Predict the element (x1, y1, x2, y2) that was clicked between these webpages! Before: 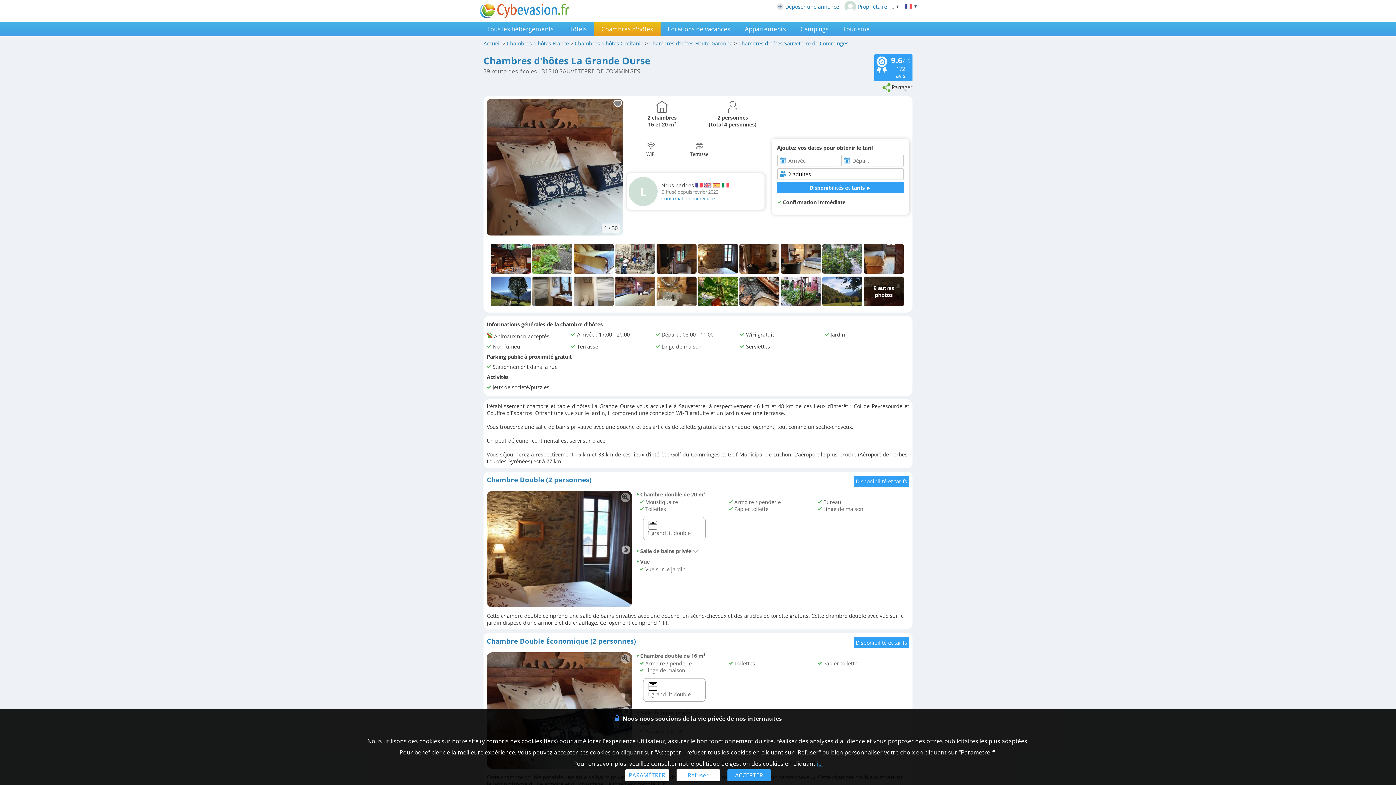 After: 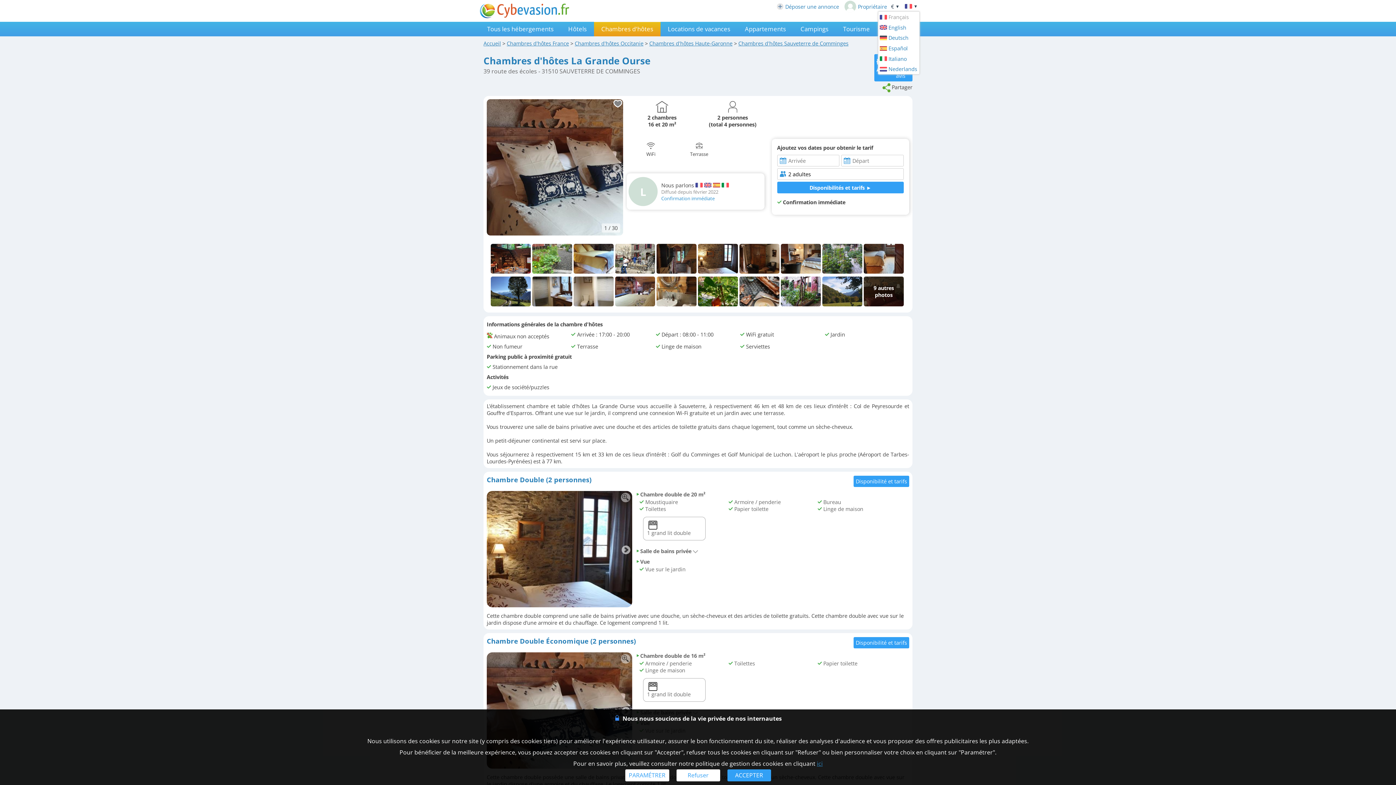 Action: bbox: (903, 2, 920, 10) label:  ▼